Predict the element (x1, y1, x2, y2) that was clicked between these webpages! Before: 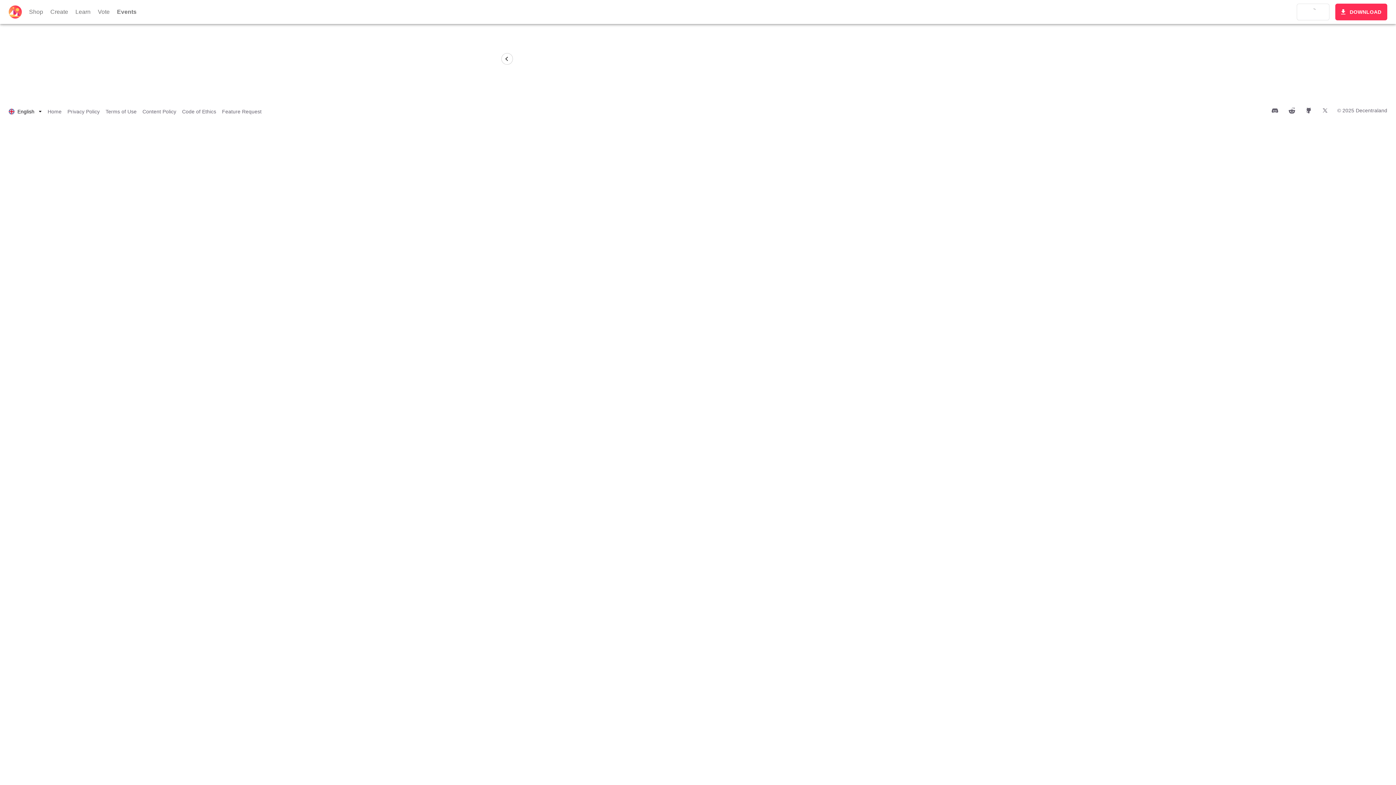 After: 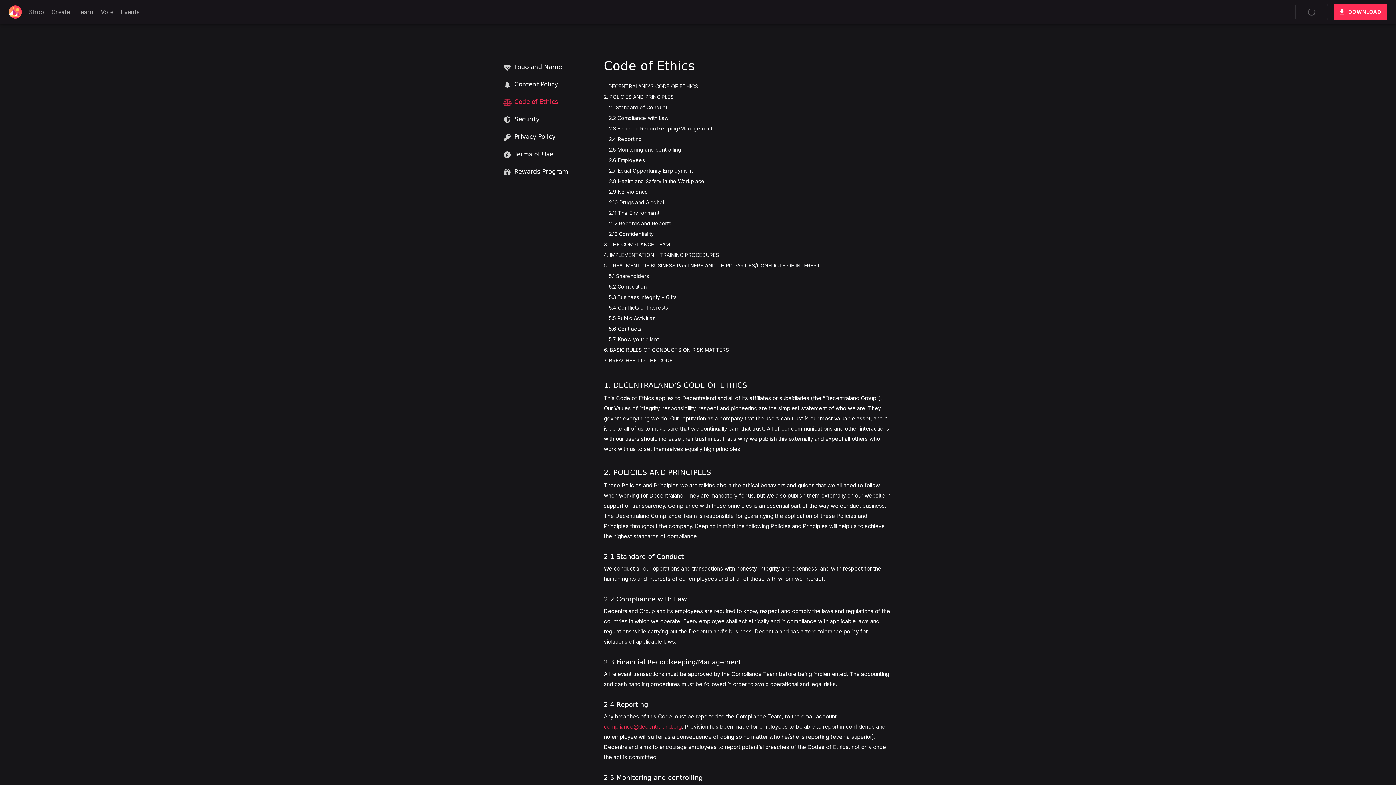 Action: bbox: (182, 108, 216, 115) label: Code of Ethics